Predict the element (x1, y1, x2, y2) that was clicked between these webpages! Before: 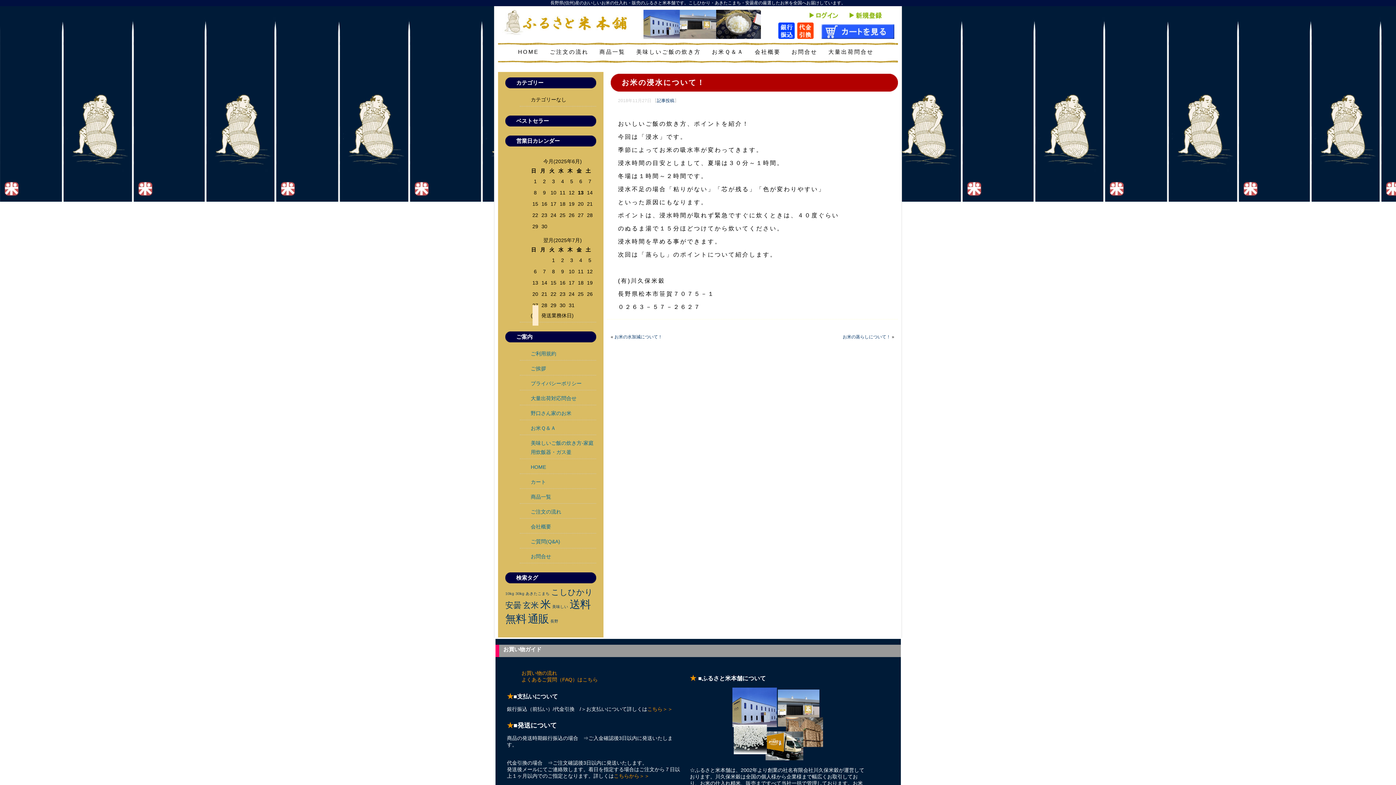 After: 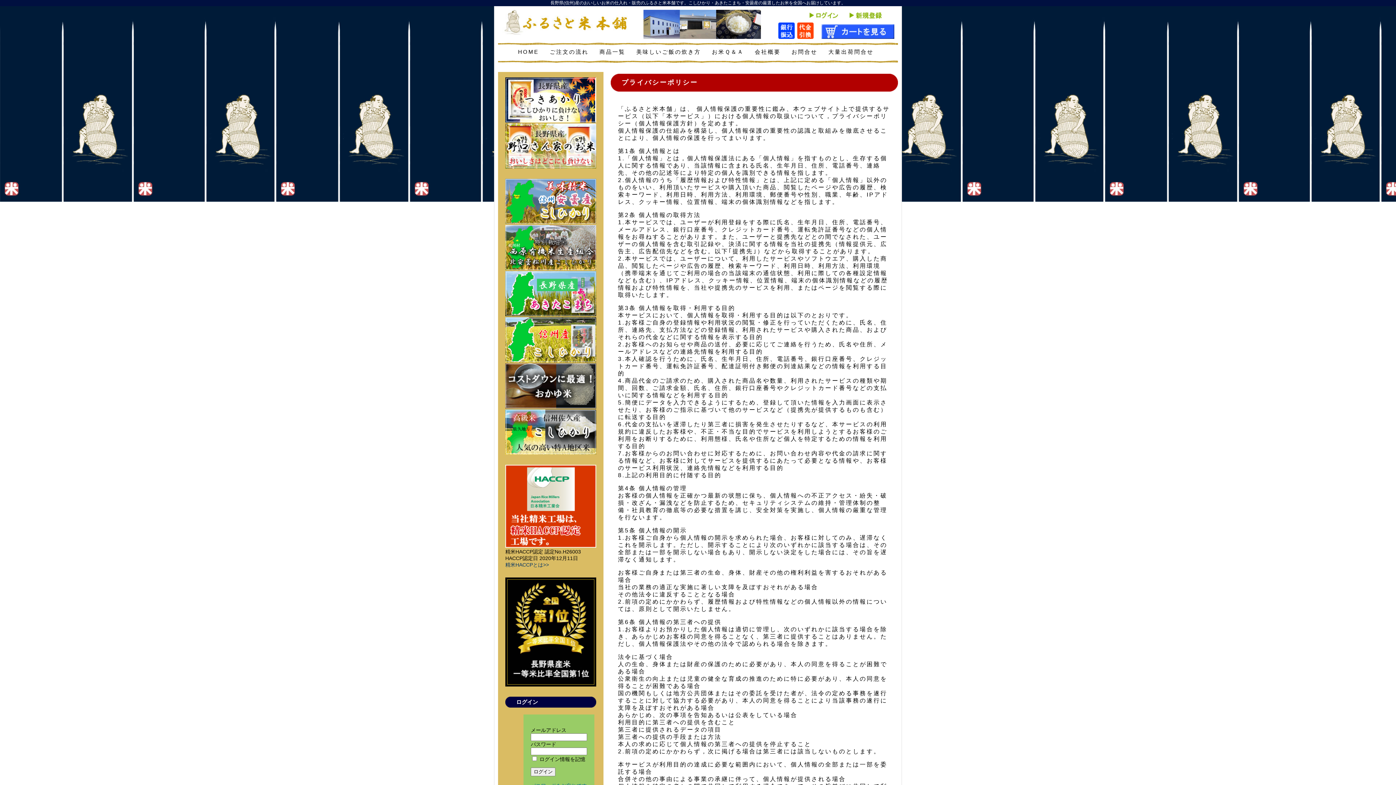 Action: bbox: (530, 380, 581, 386) label: プライバシーポリシー